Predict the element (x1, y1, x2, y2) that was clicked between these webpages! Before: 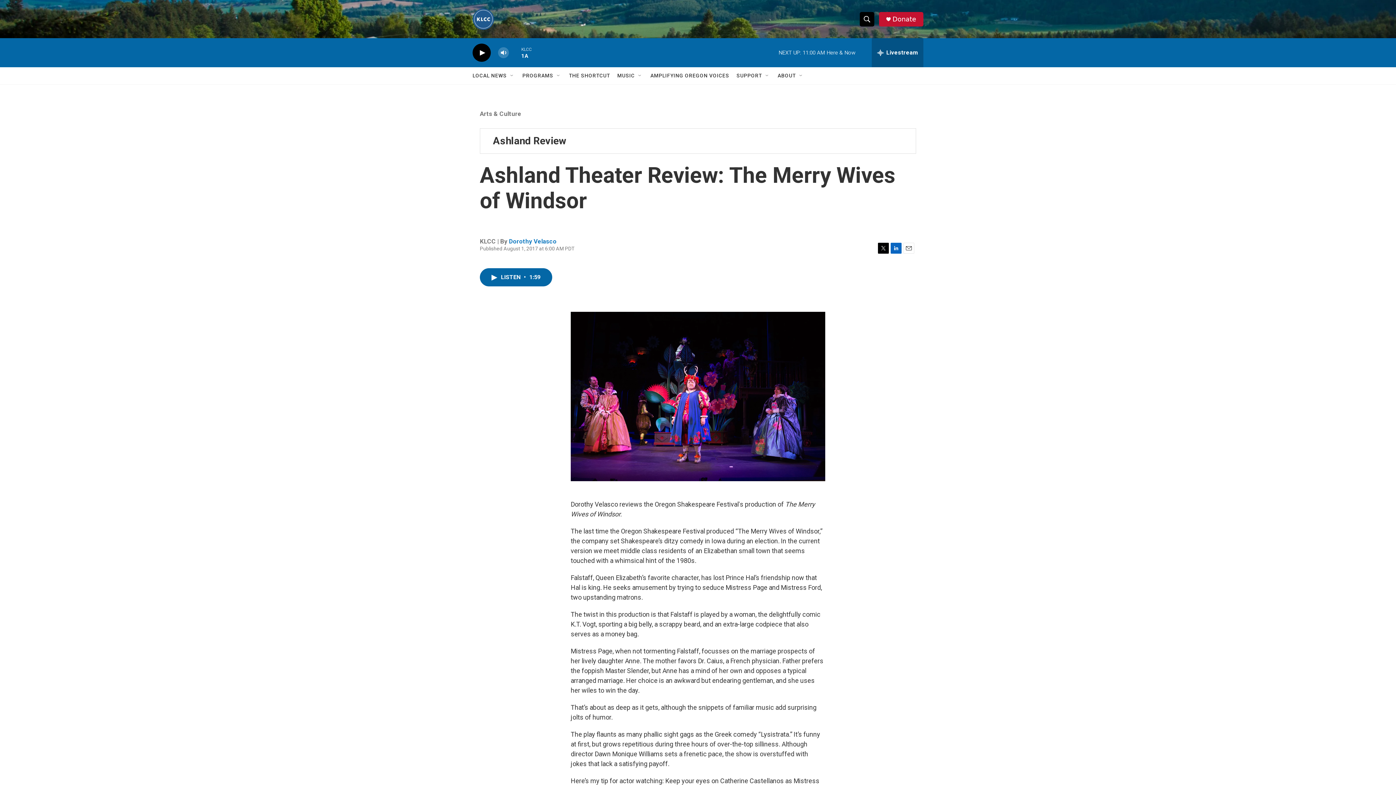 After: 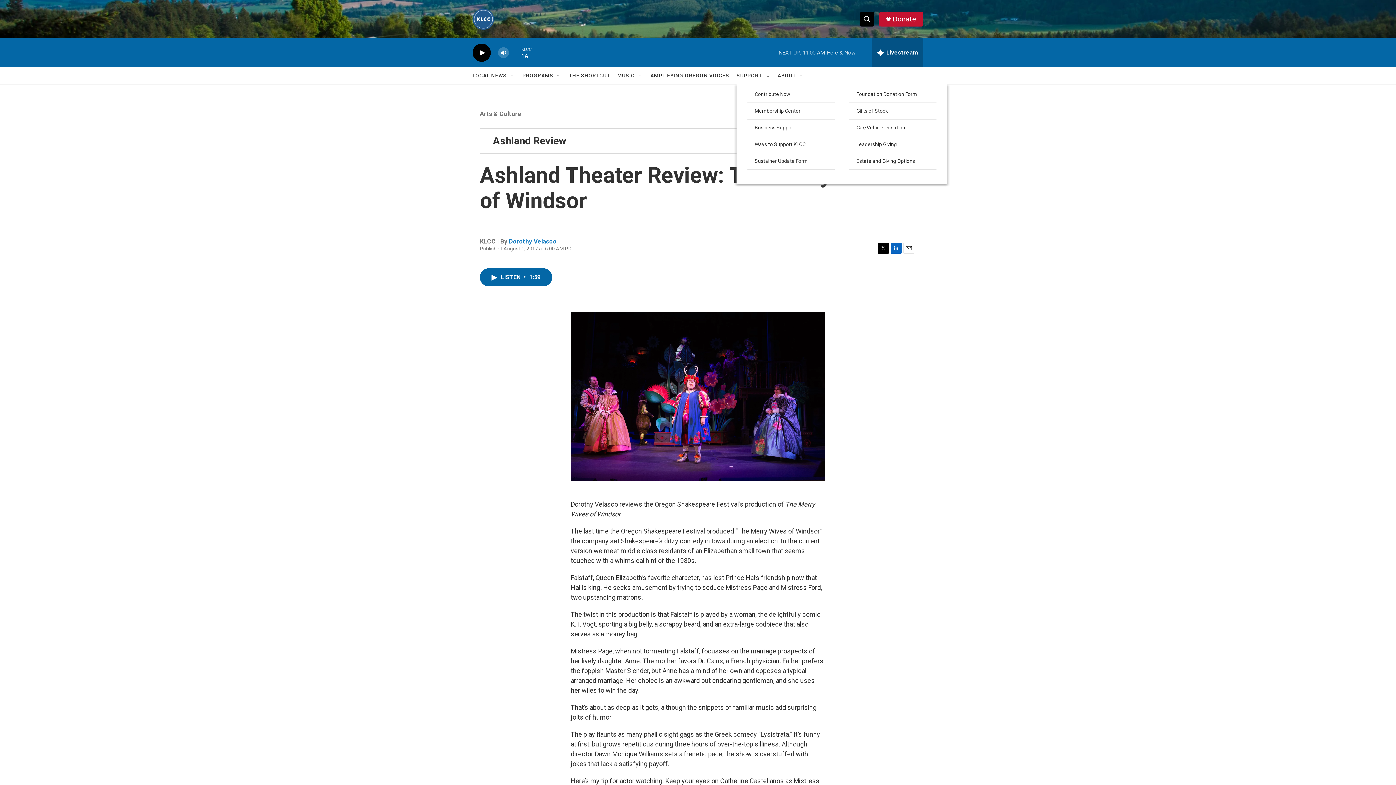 Action: bbox: (764, 72, 770, 78) label: Open Sub Navigation